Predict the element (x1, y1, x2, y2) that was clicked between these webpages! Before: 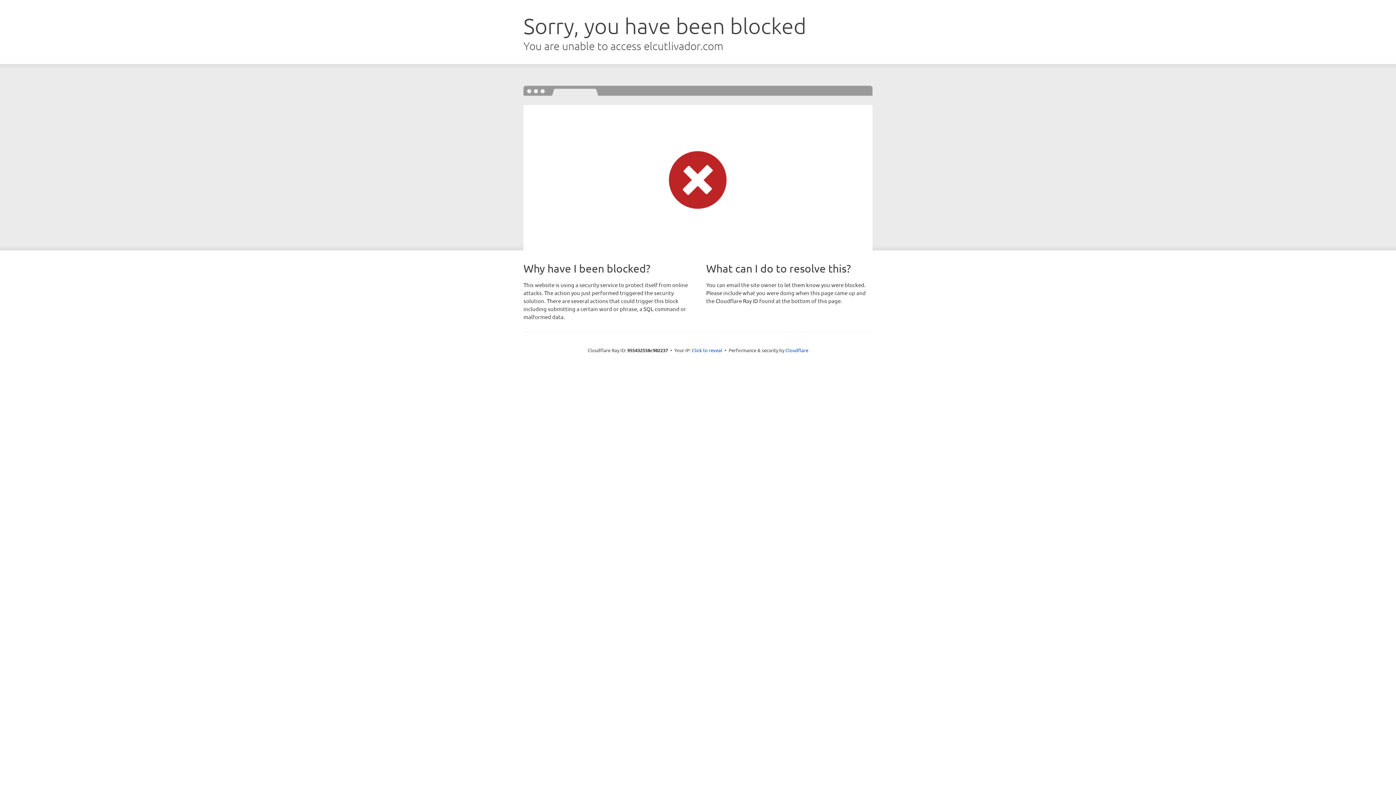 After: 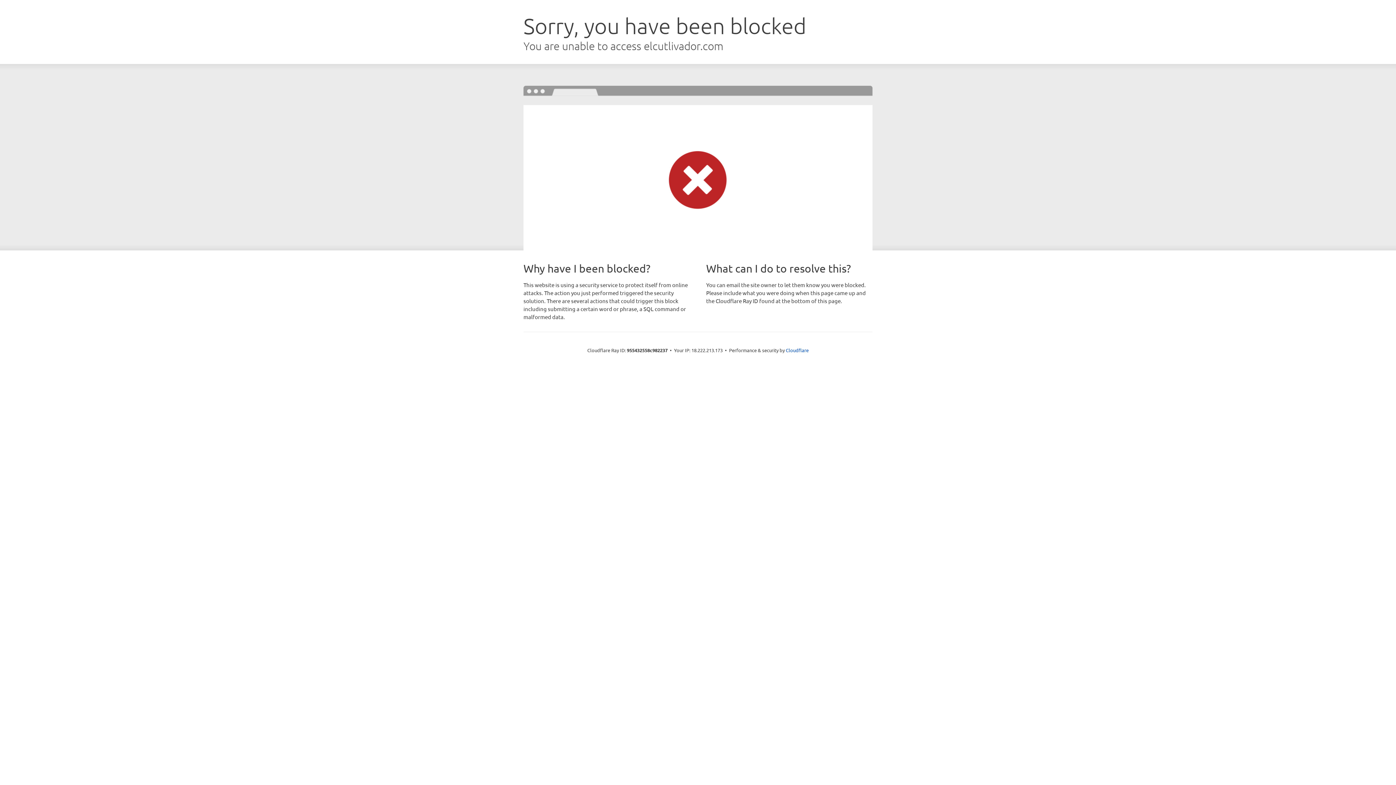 Action: bbox: (692, 346, 722, 353) label: Click to reveal